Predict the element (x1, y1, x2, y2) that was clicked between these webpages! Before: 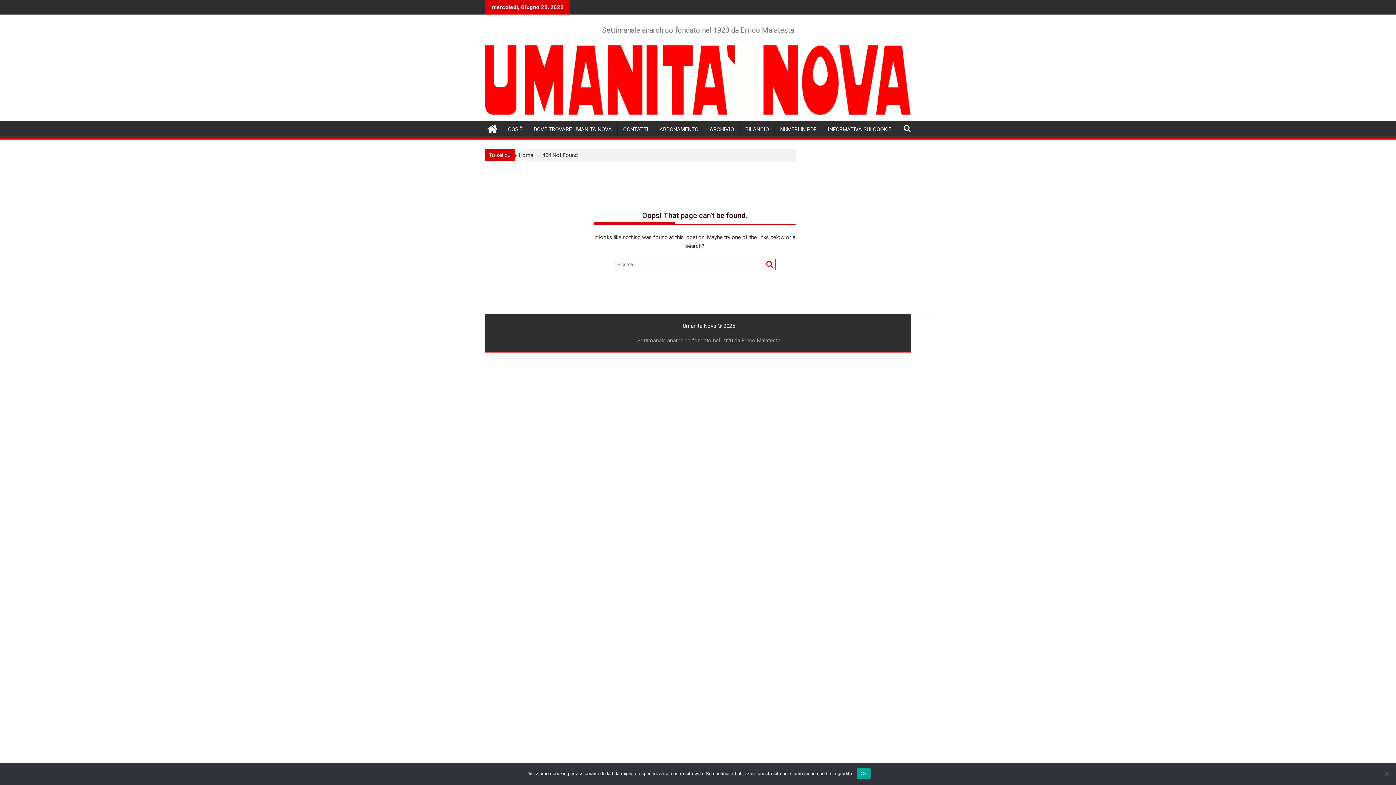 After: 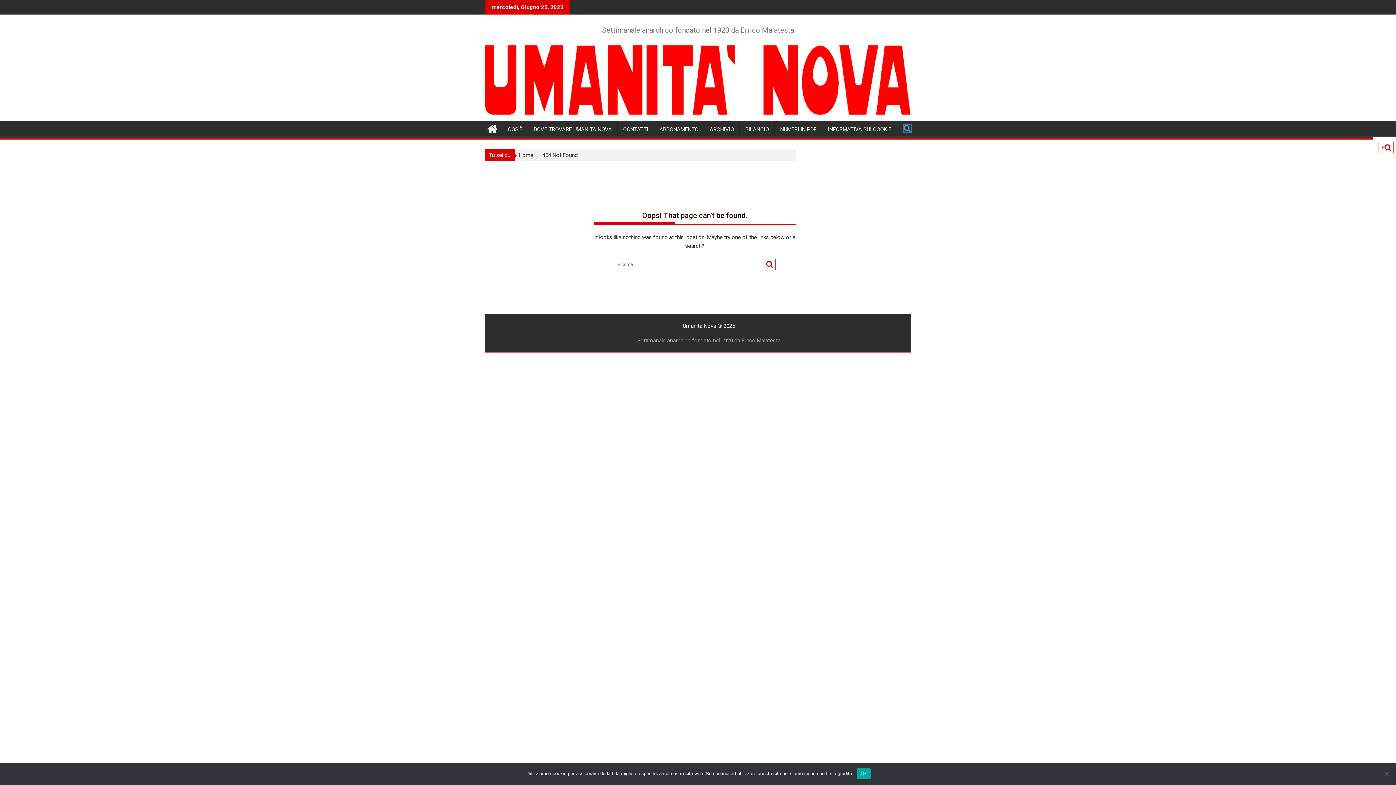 Action: bbox: (904, 124, 910, 132)